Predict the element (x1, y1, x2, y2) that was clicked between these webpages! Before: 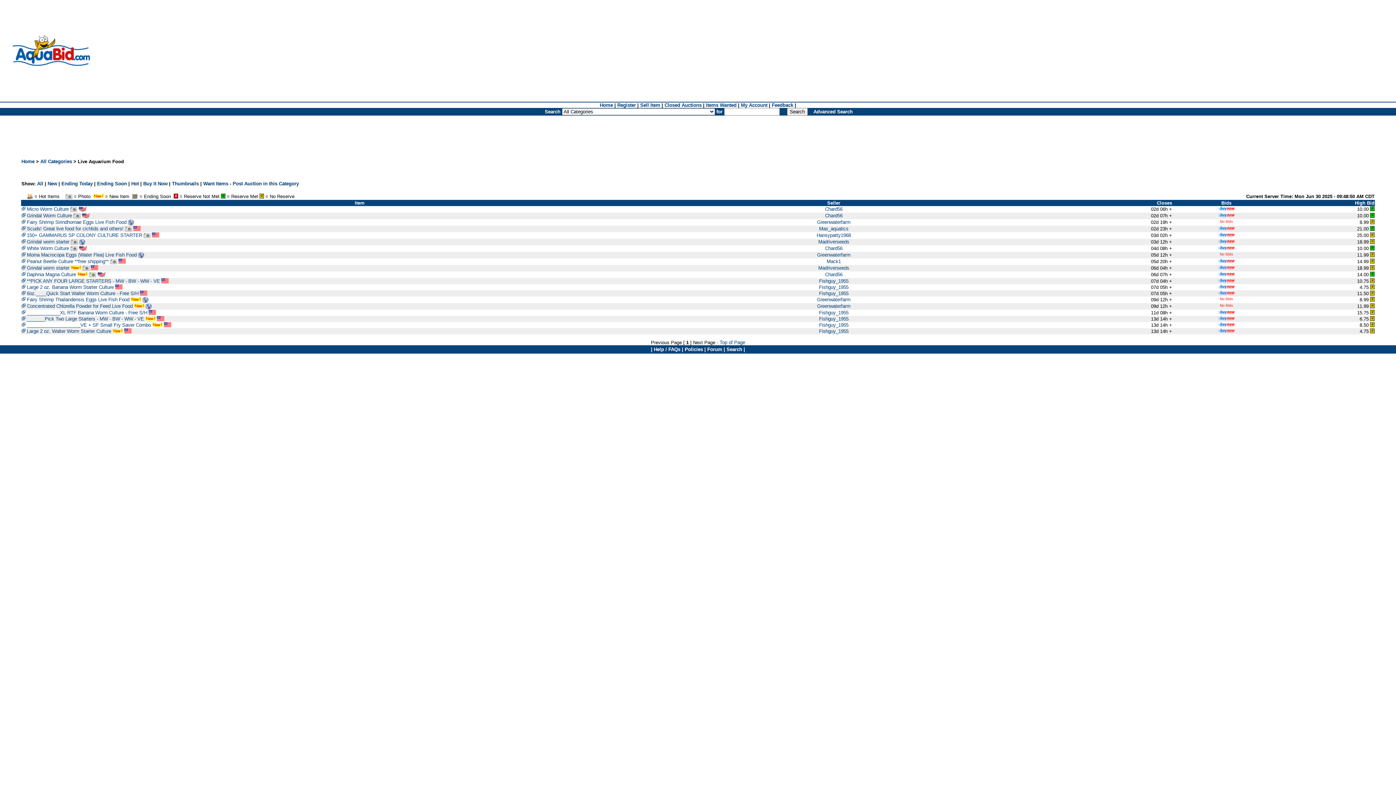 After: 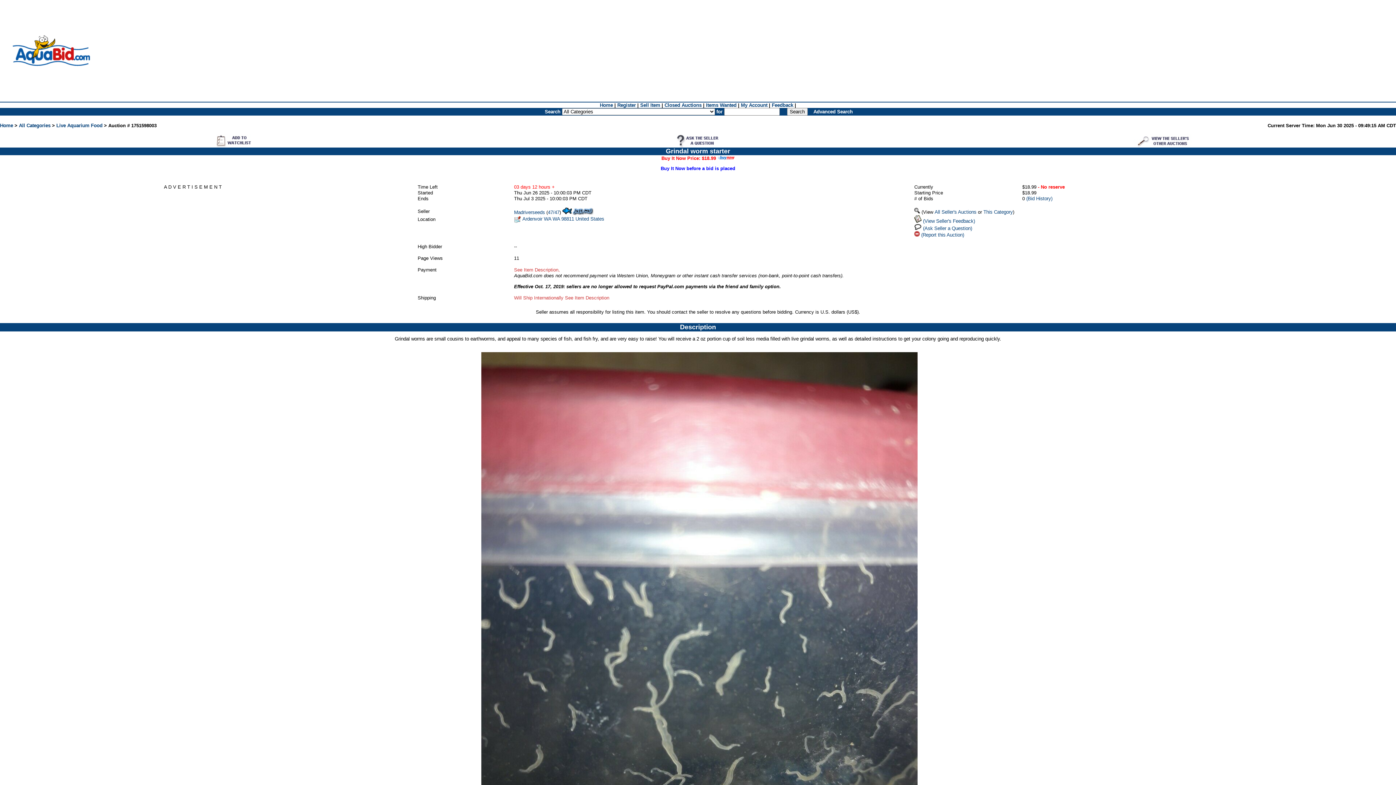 Action: bbox: (26, 239, 85, 244) label: Grindal worm starter  